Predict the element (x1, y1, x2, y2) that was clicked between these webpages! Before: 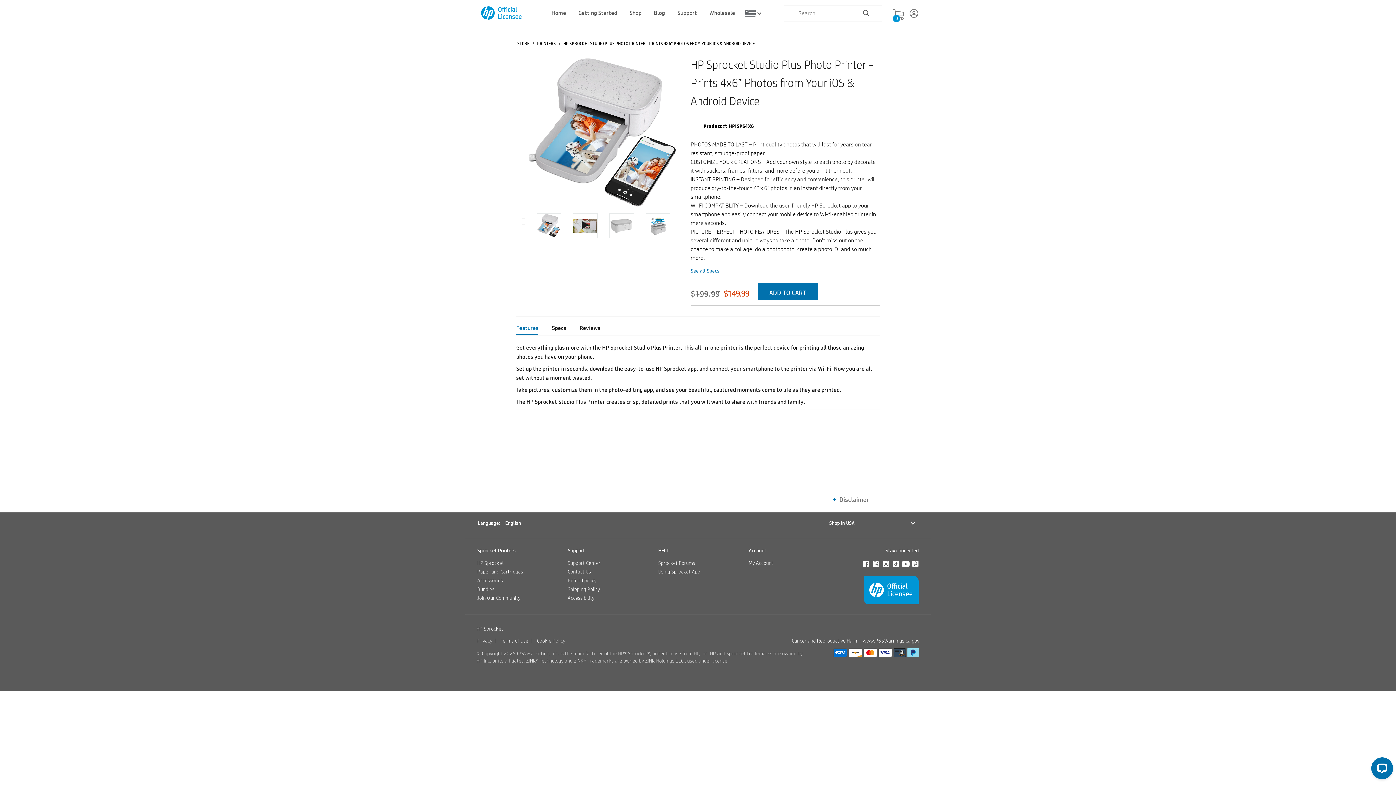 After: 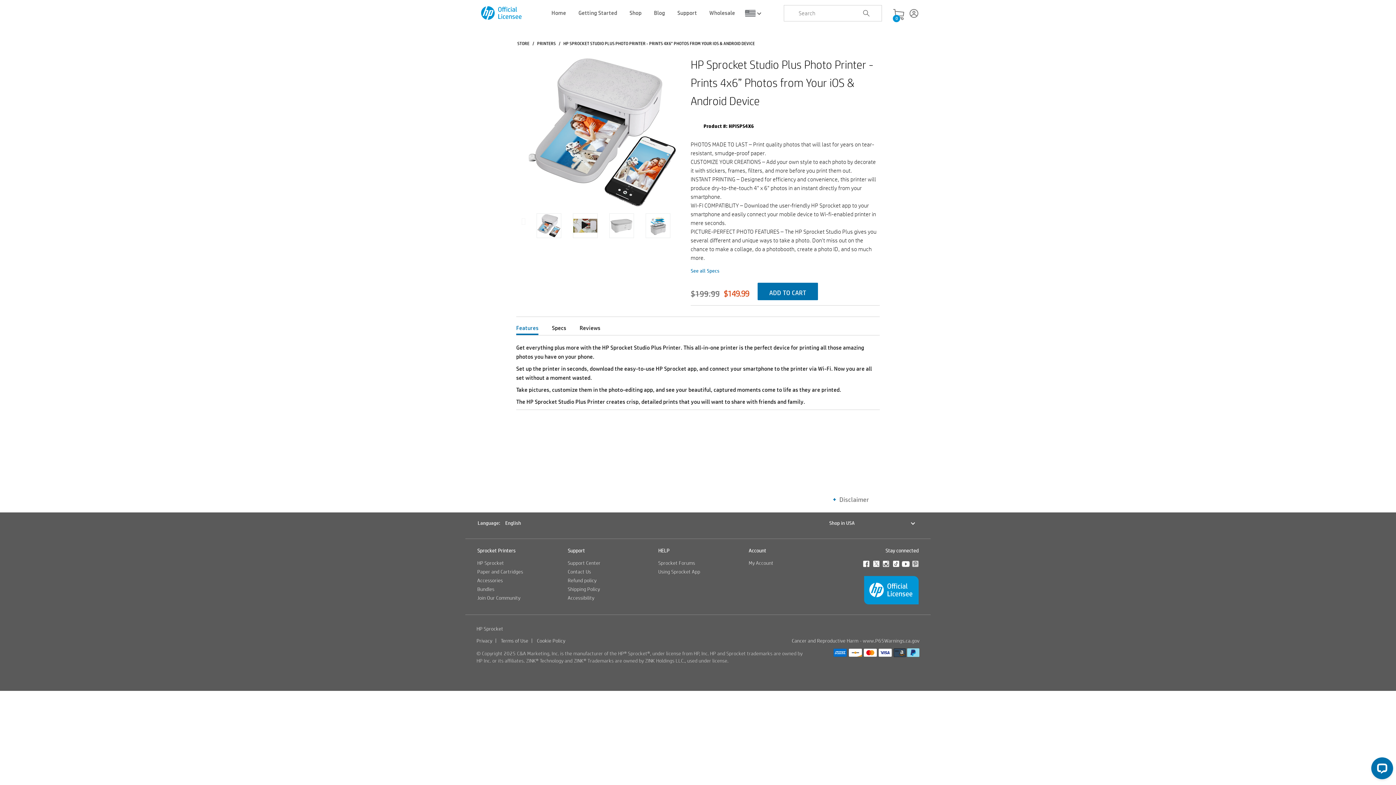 Action: bbox: (912, 561, 918, 567)